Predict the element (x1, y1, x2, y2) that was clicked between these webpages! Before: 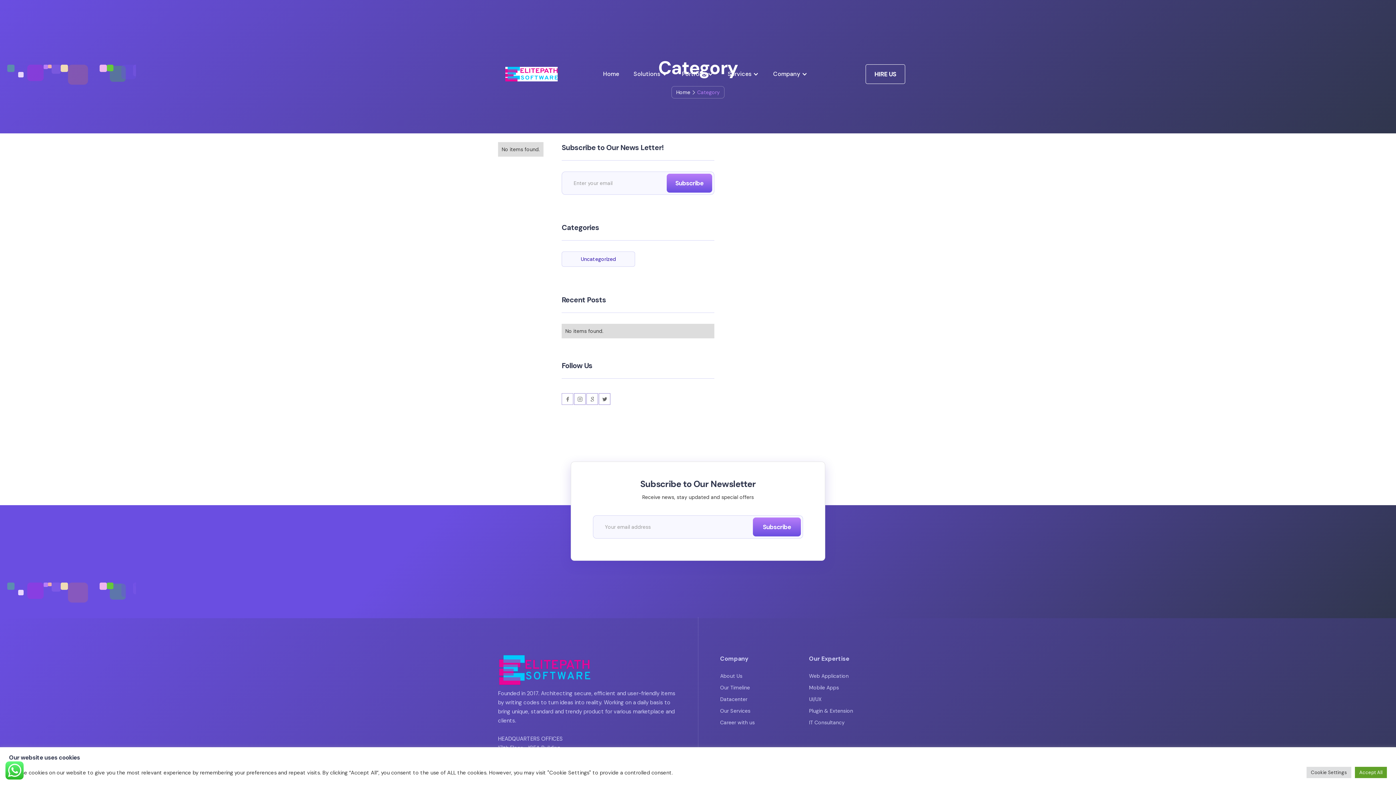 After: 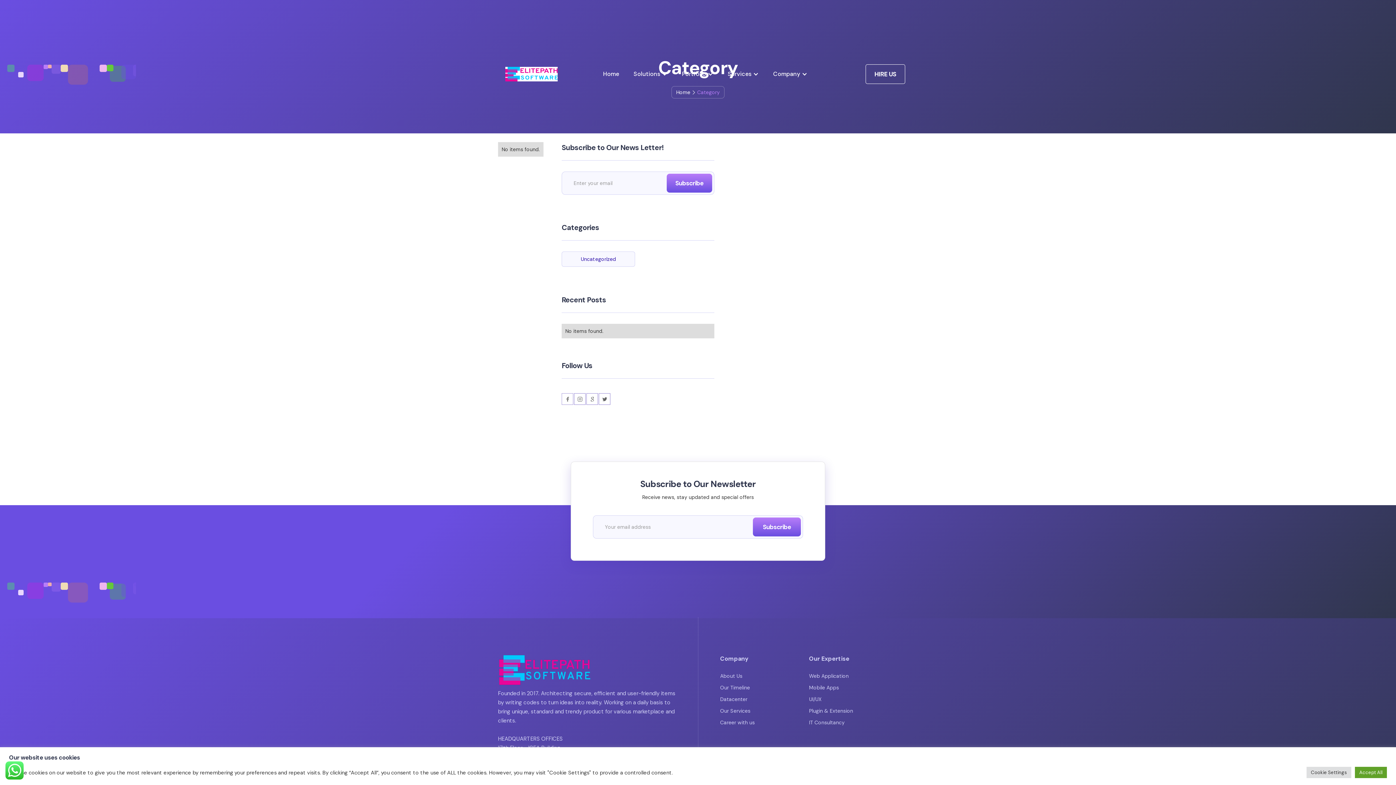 Action: label: Home bbox: (676, 89, 690, 95)